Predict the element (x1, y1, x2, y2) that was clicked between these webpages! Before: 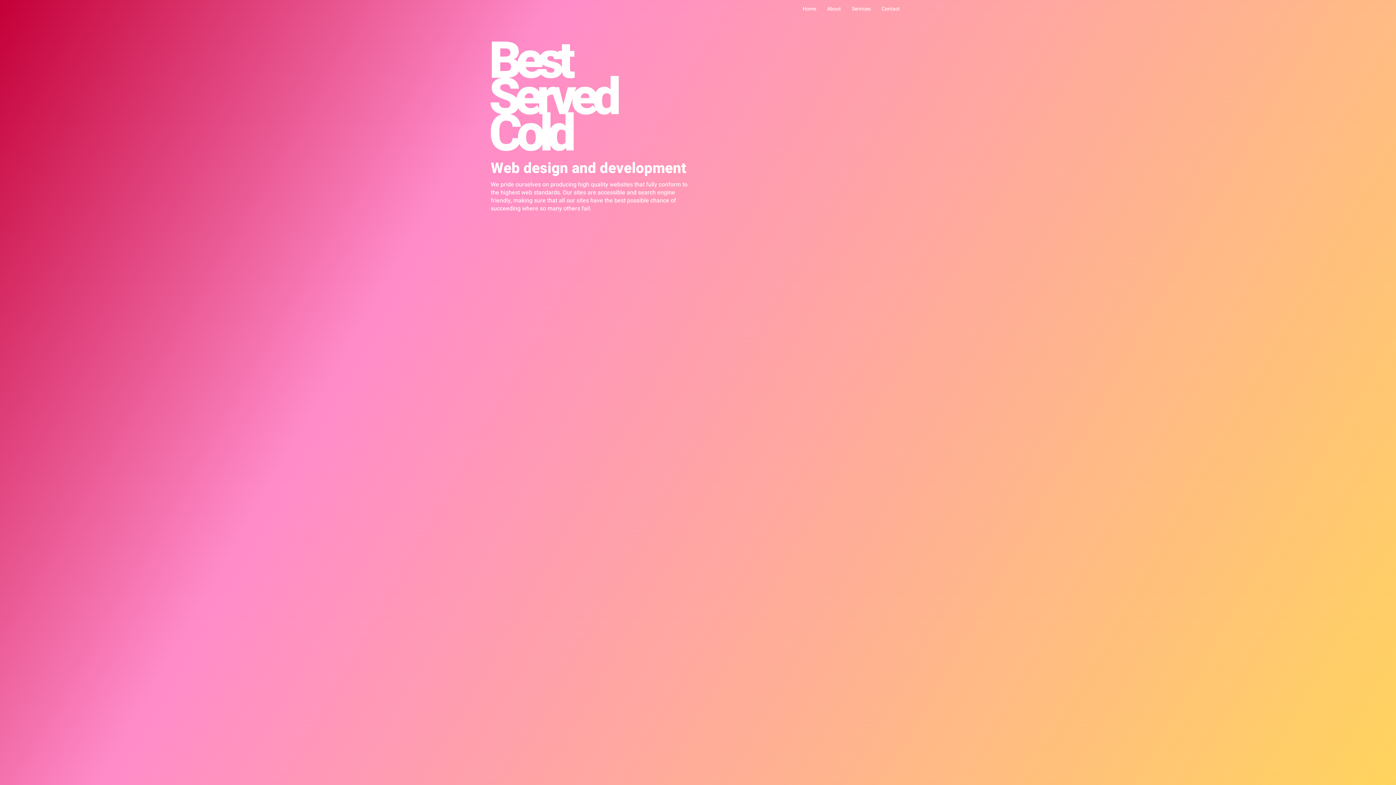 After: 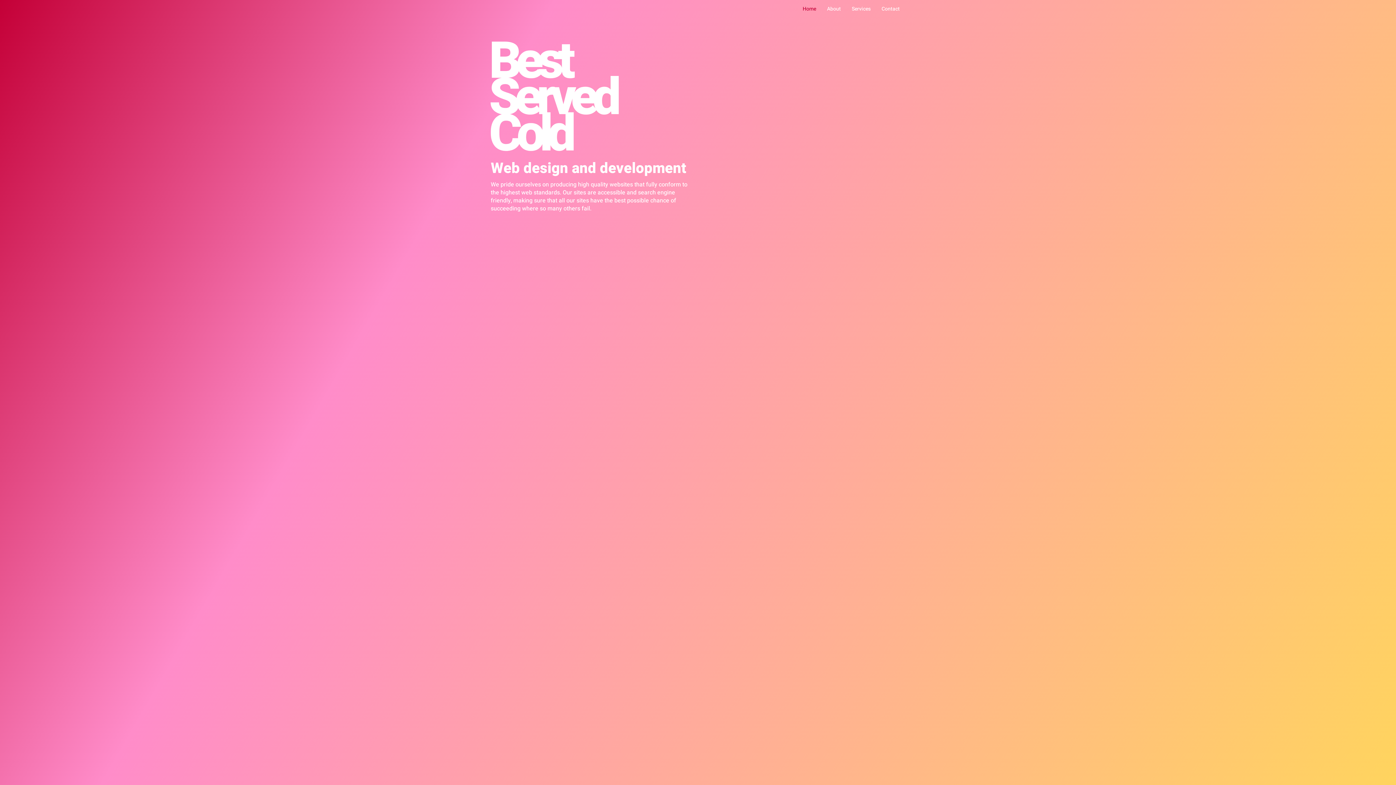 Action: label: Home bbox: (797, 0, 821, 18)